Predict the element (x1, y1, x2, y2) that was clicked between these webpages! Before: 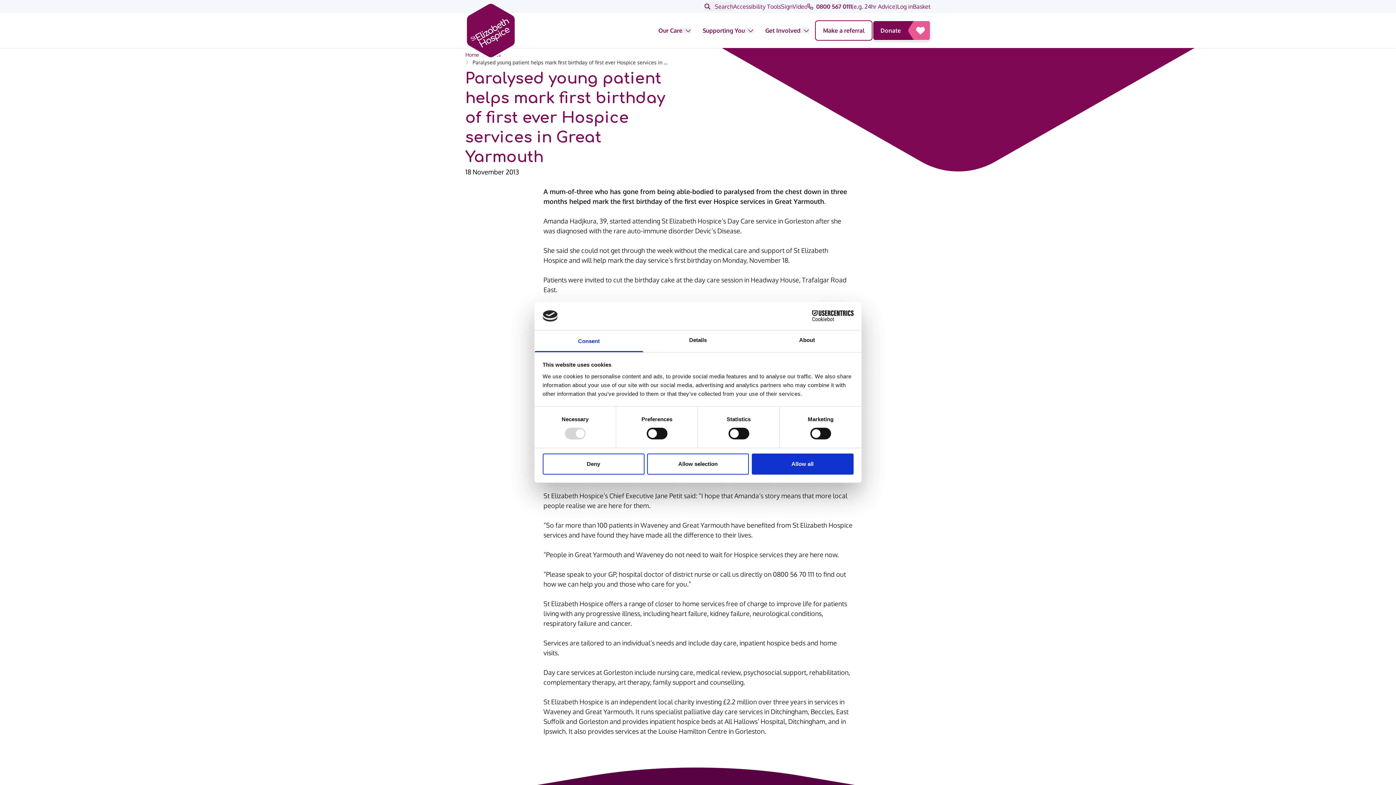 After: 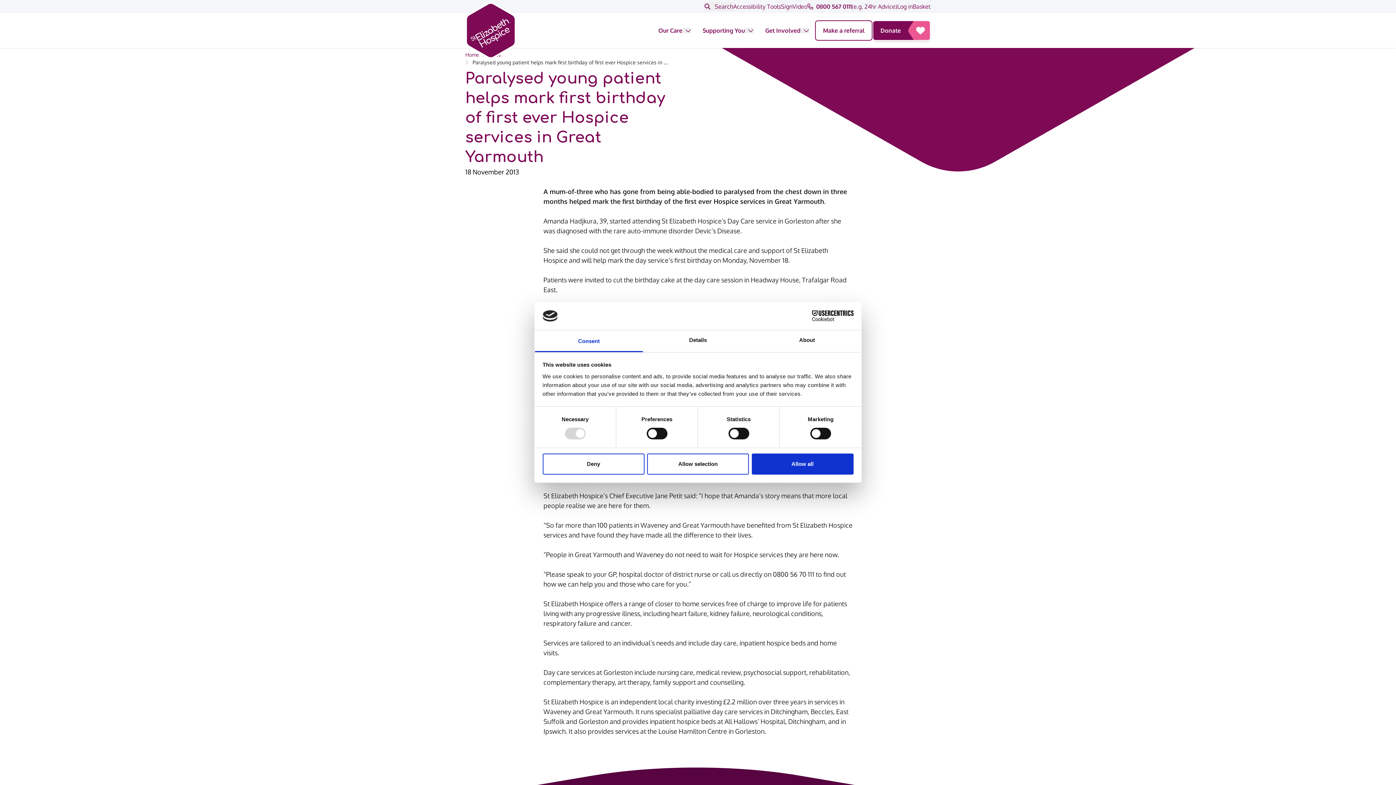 Action: label: Cookiebot - opens in a new window bbox: (790, 310, 853, 321)